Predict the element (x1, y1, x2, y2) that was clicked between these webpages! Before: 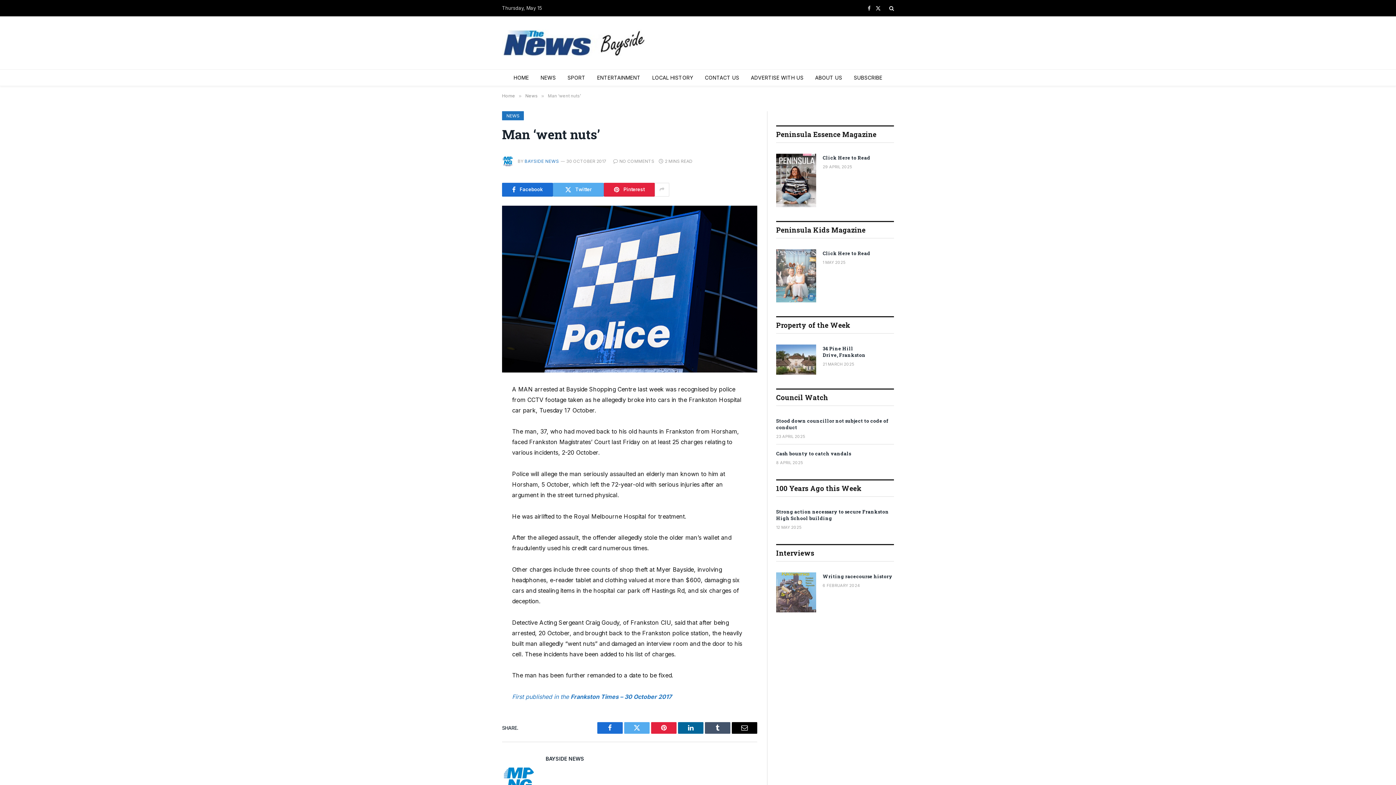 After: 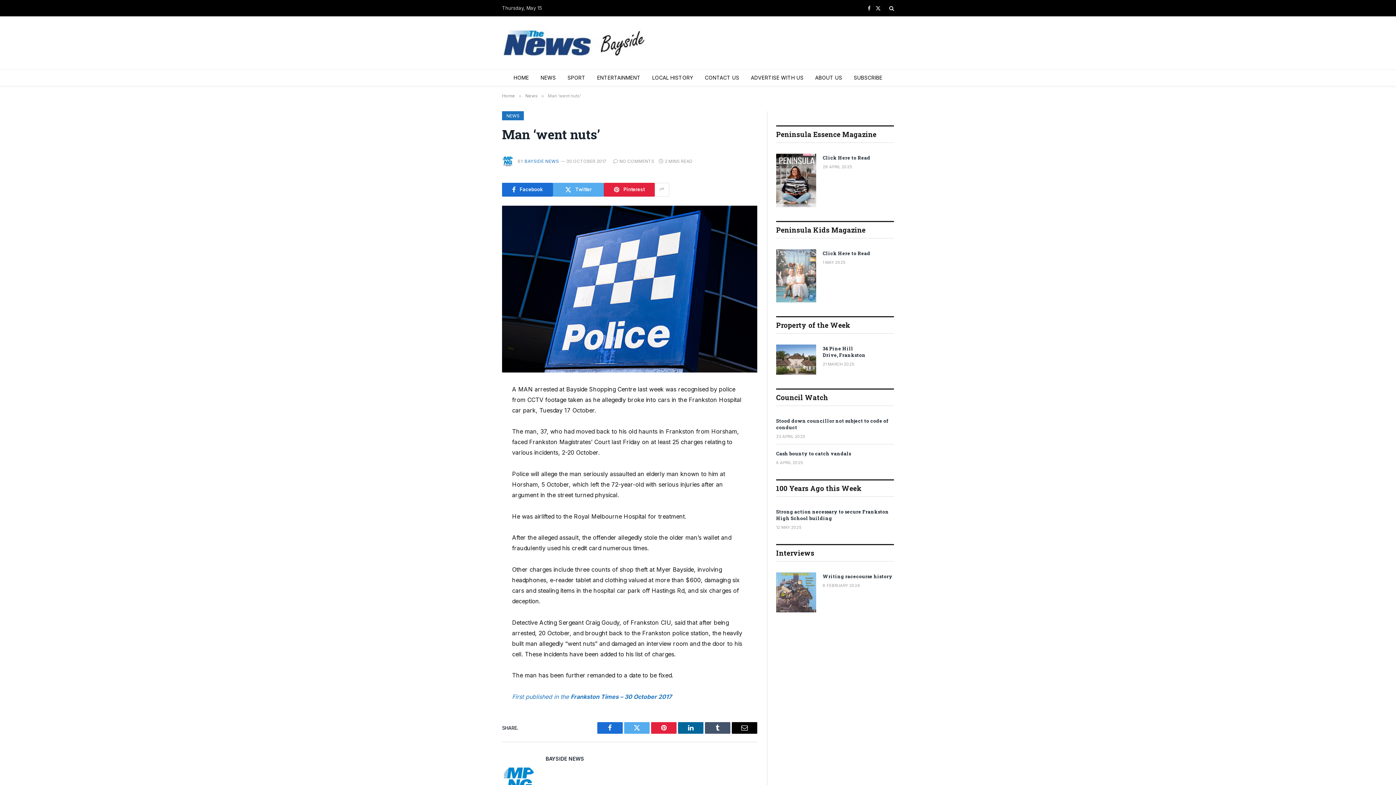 Action: bbox: (469, 419, 484, 434)